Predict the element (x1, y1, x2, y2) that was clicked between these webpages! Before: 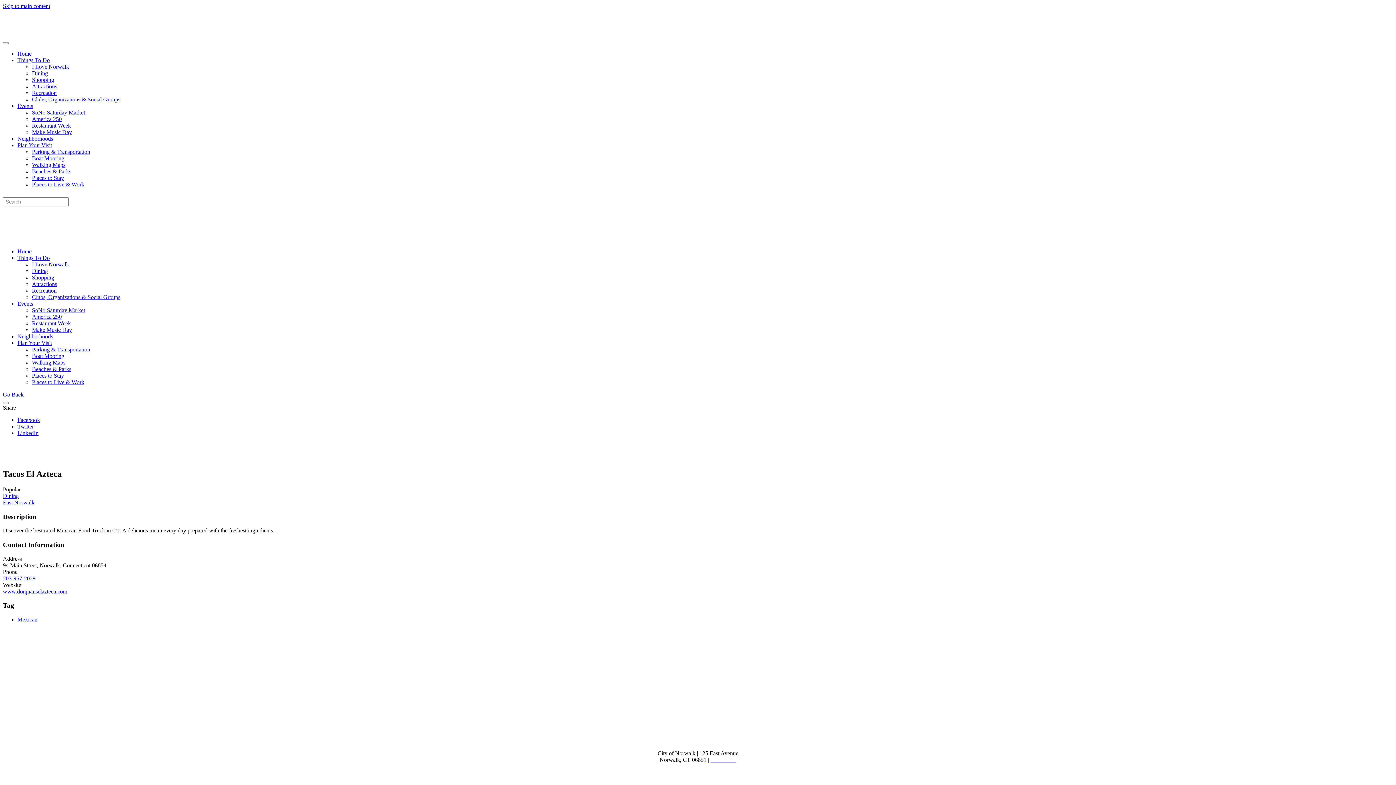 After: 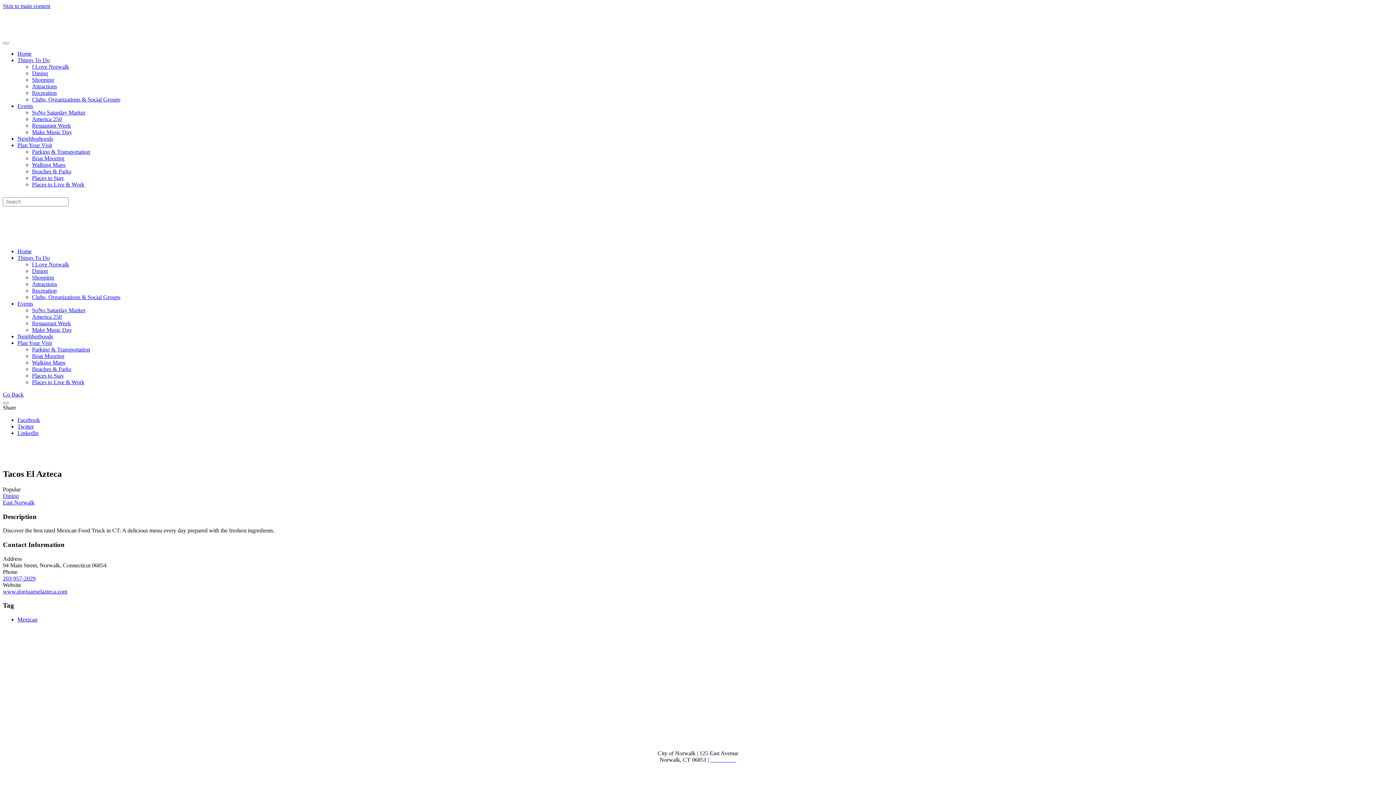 Action: label: LinkedIn bbox: (17, 430, 38, 436)